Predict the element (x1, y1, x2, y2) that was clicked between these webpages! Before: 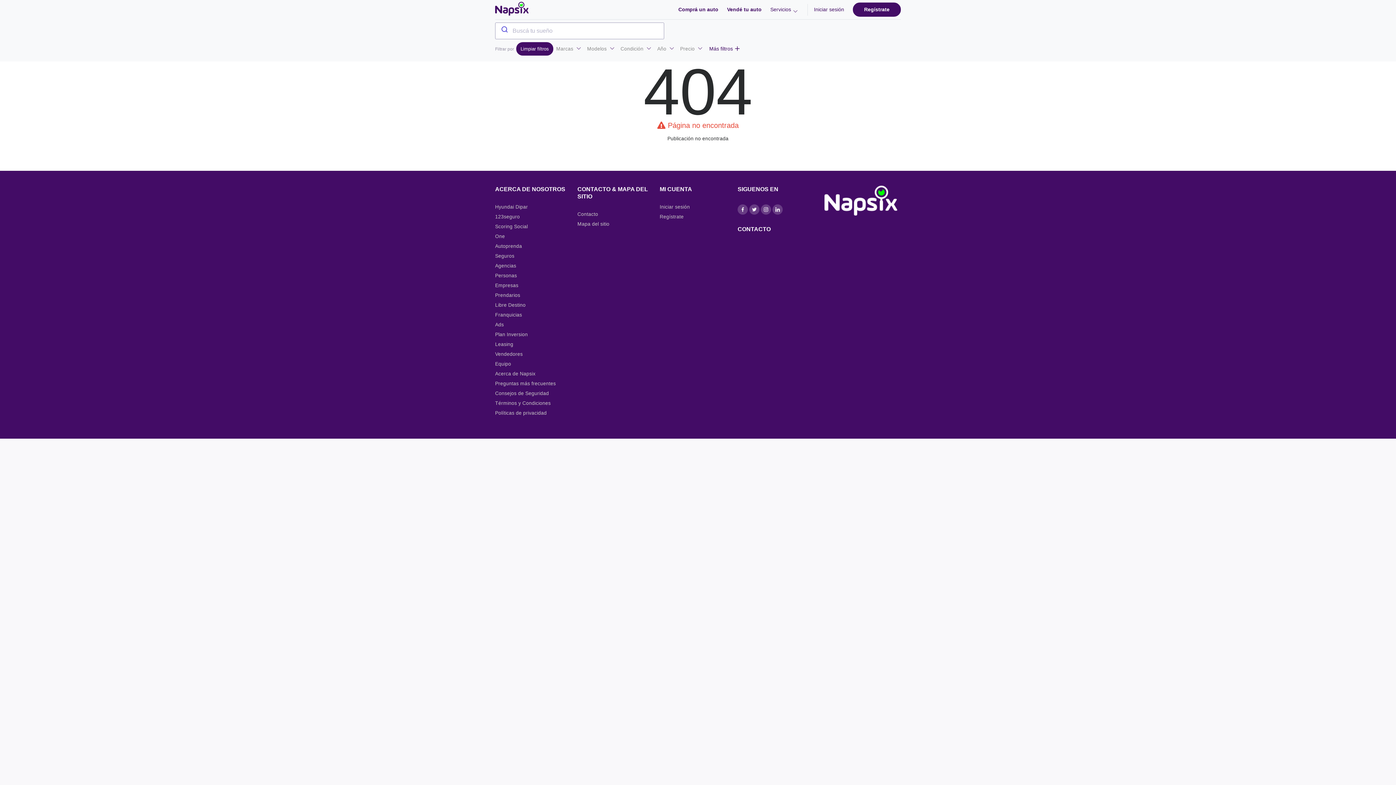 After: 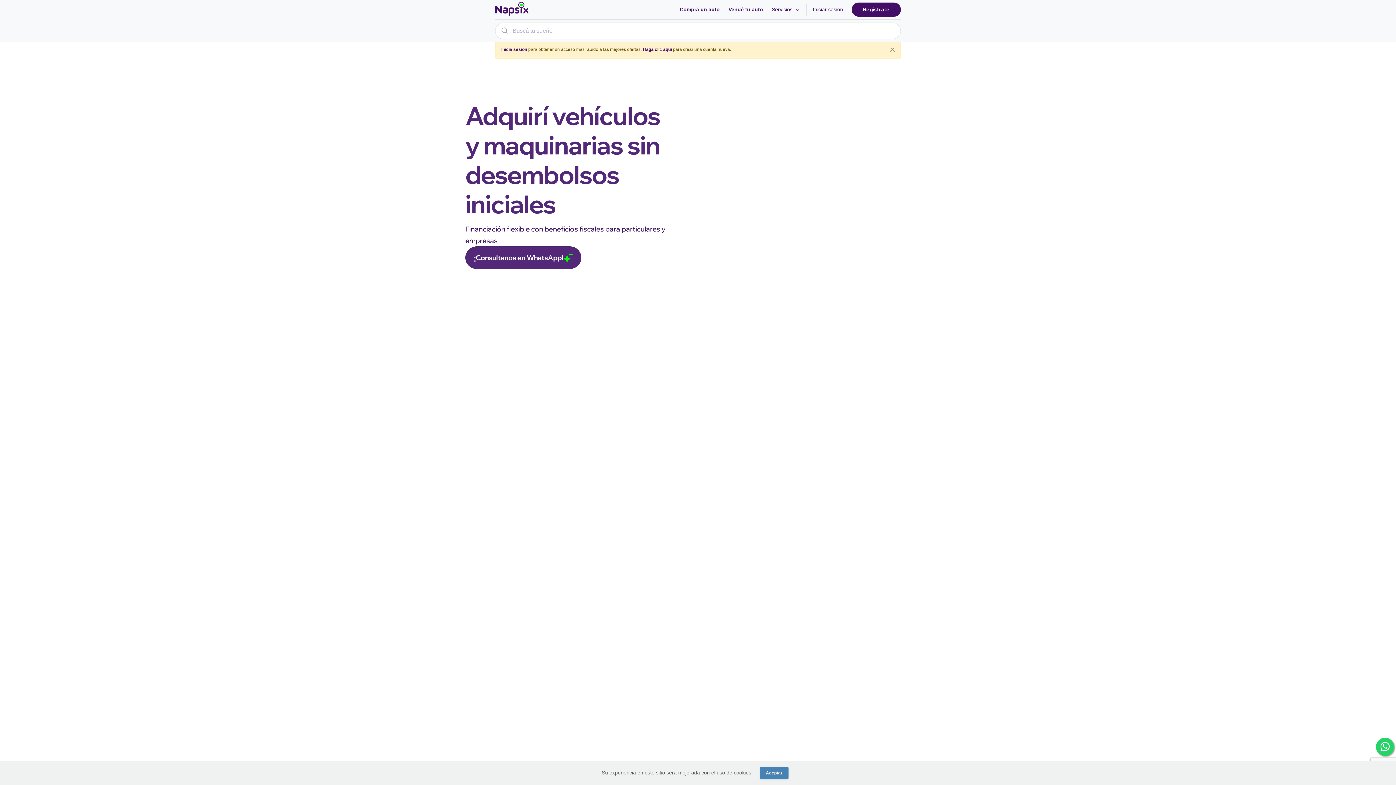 Action: label: Leasing bbox: (495, 341, 513, 347)